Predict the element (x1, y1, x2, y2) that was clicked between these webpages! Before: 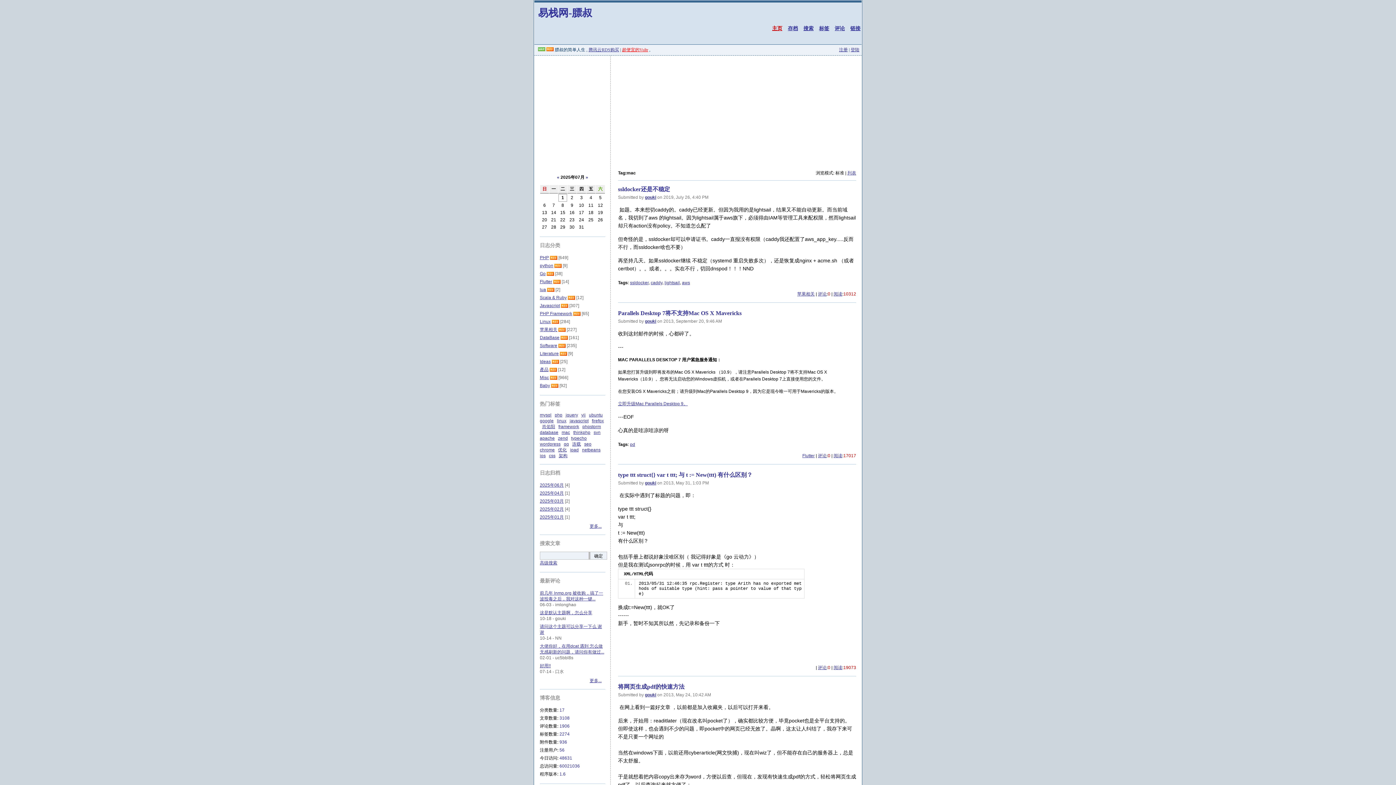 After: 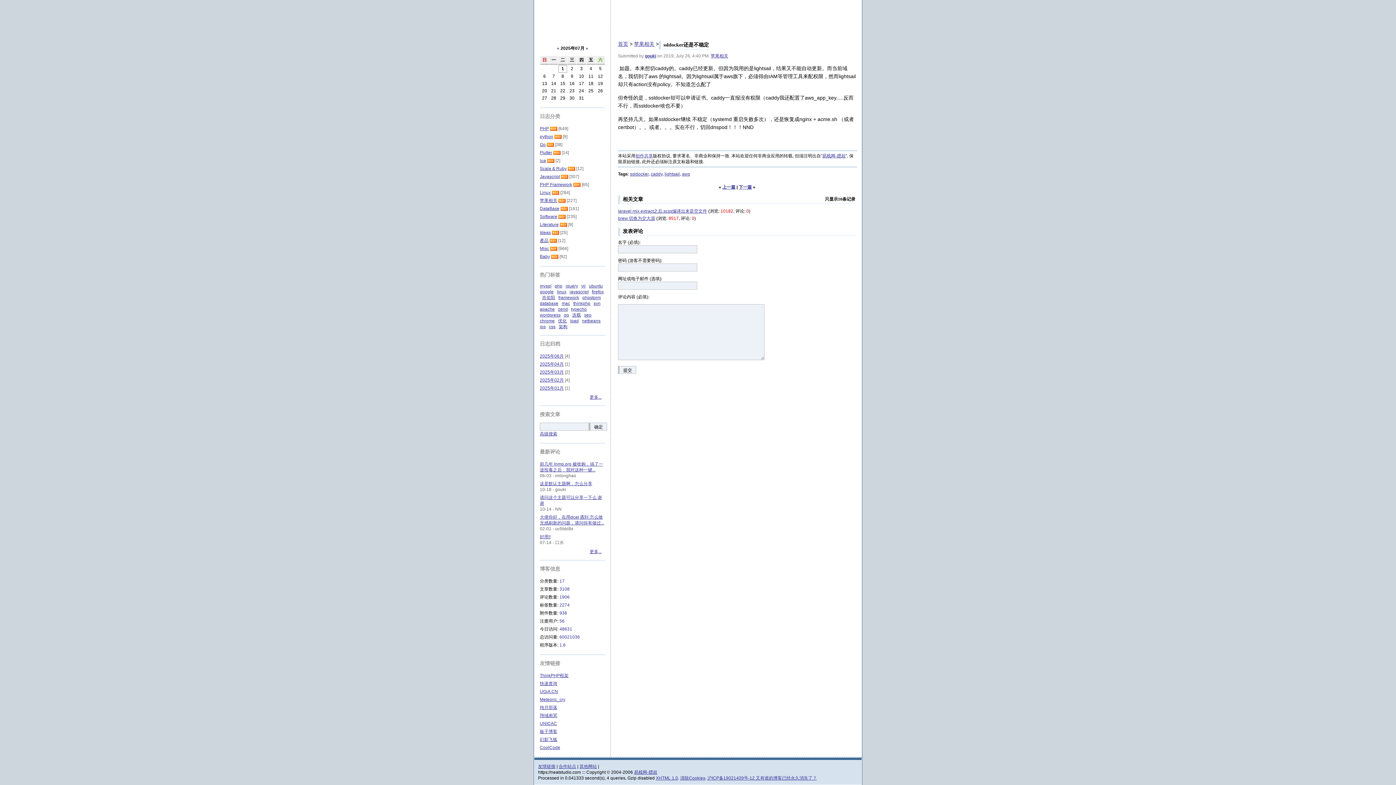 Action: label: 评论 bbox: (818, 291, 826, 296)